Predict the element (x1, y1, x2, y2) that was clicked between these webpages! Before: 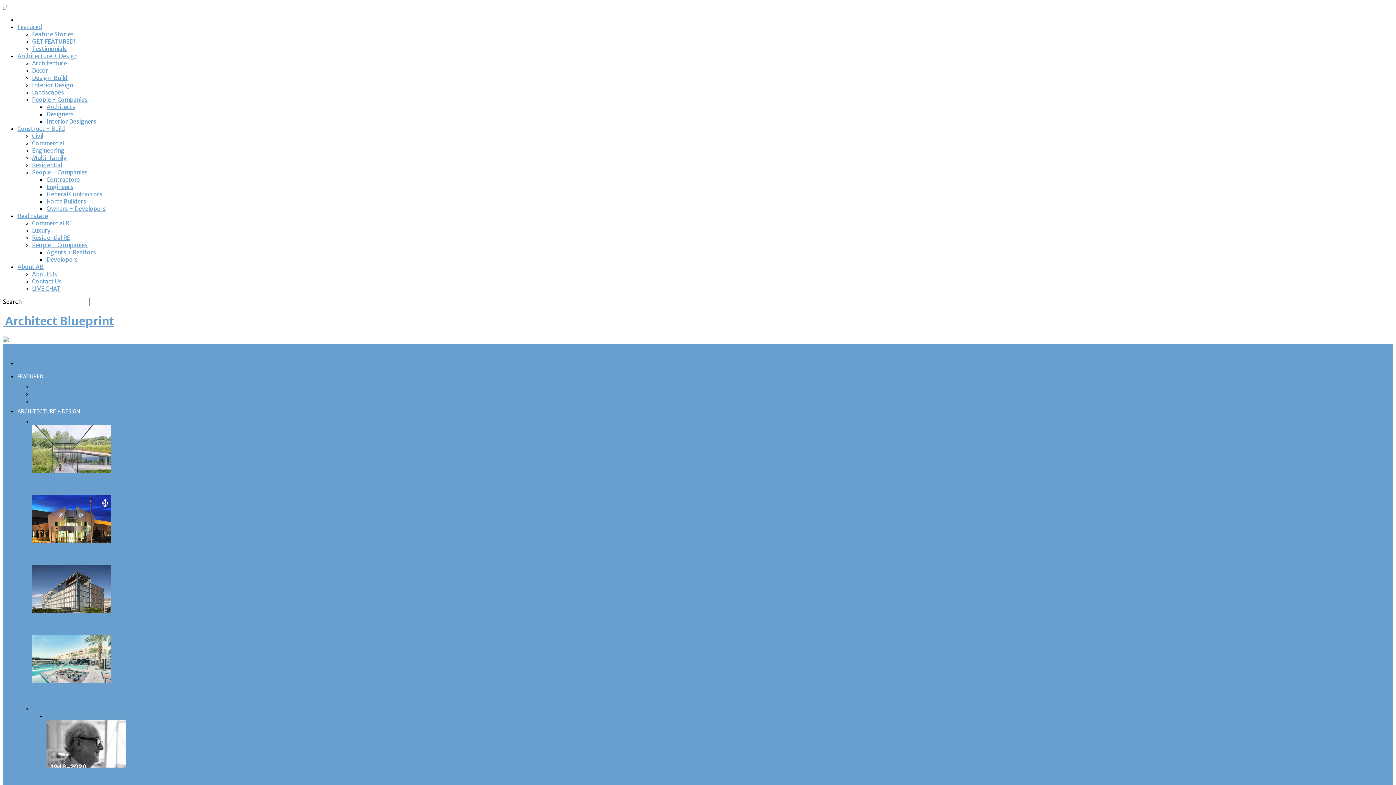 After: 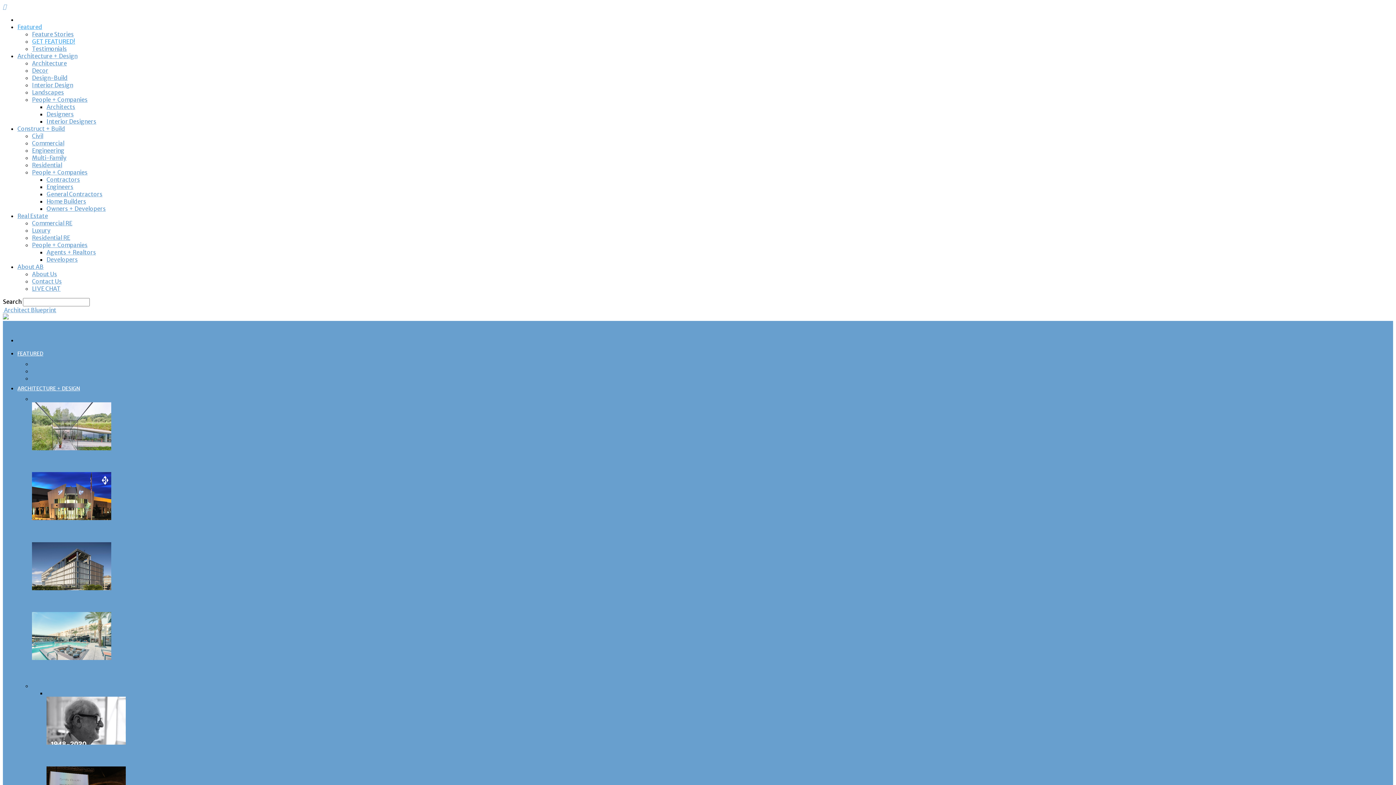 Action: label: GET FEATURED! bbox: (32, 37, 75, 45)